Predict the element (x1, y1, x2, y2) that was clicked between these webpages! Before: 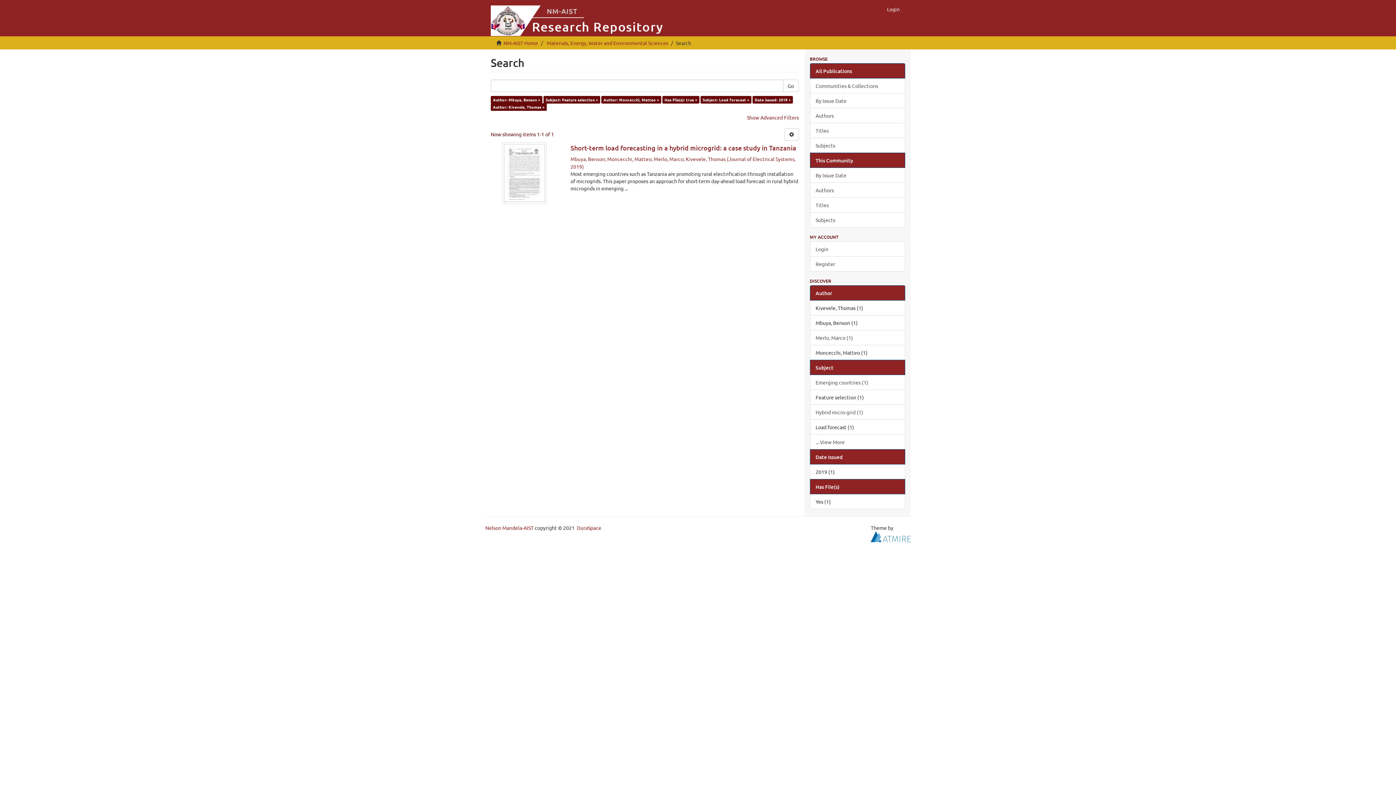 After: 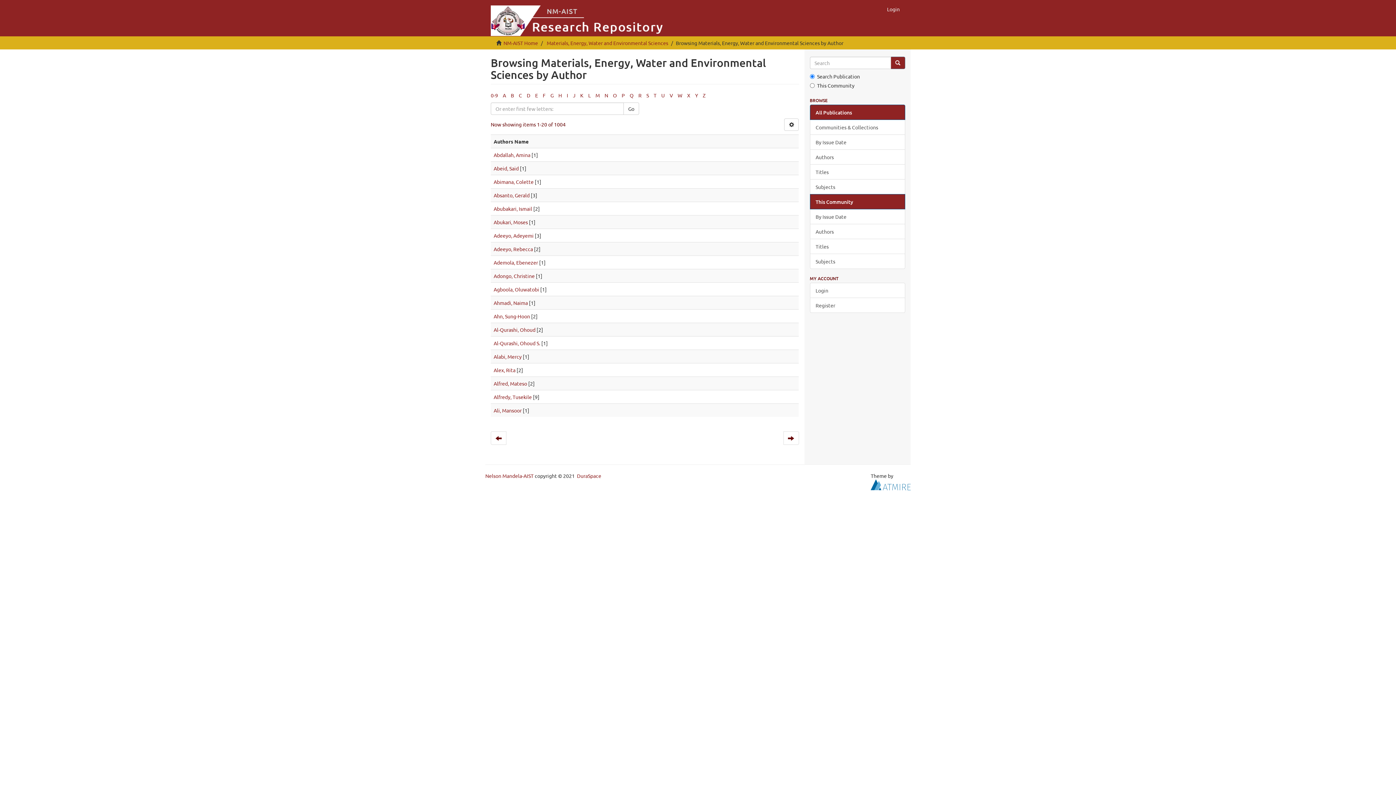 Action: label: Authors bbox: (810, 182, 905, 197)